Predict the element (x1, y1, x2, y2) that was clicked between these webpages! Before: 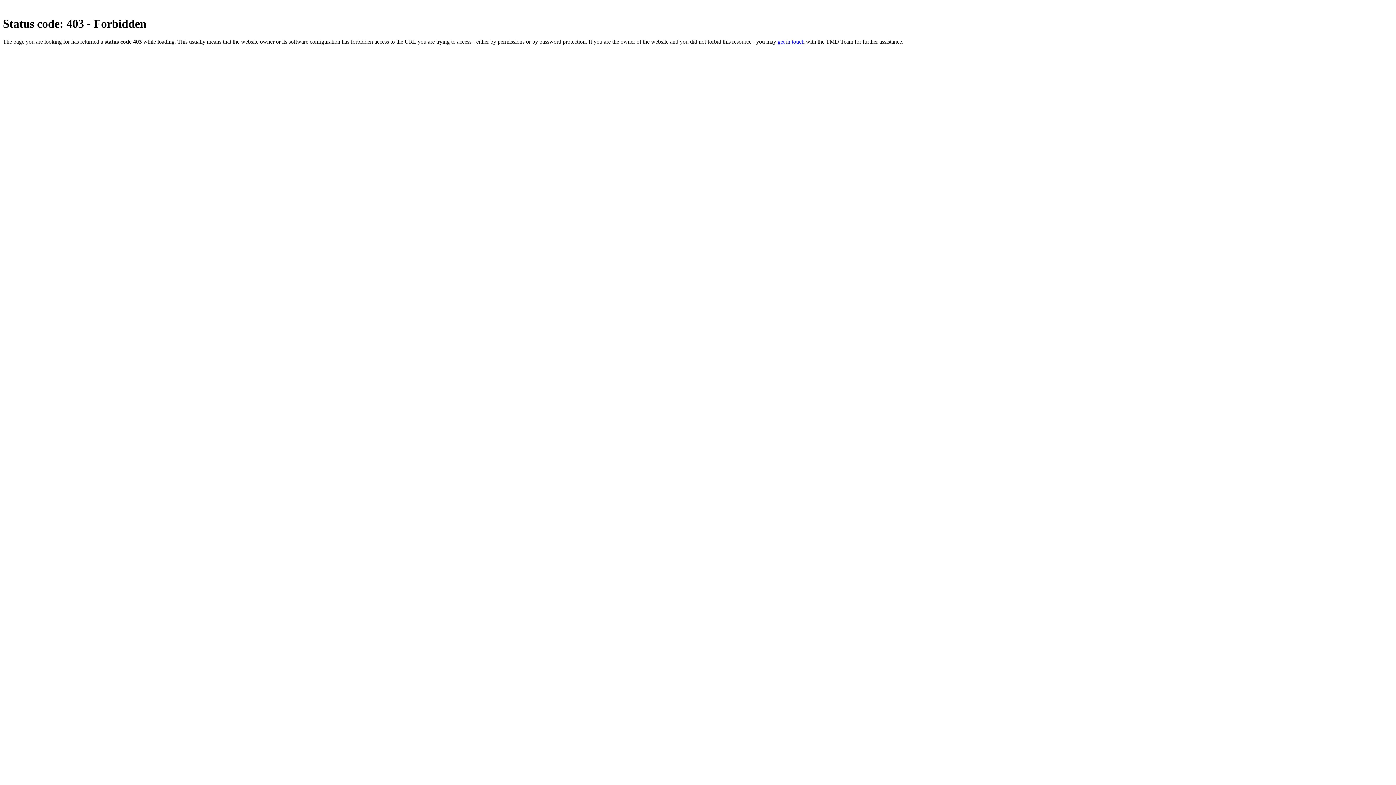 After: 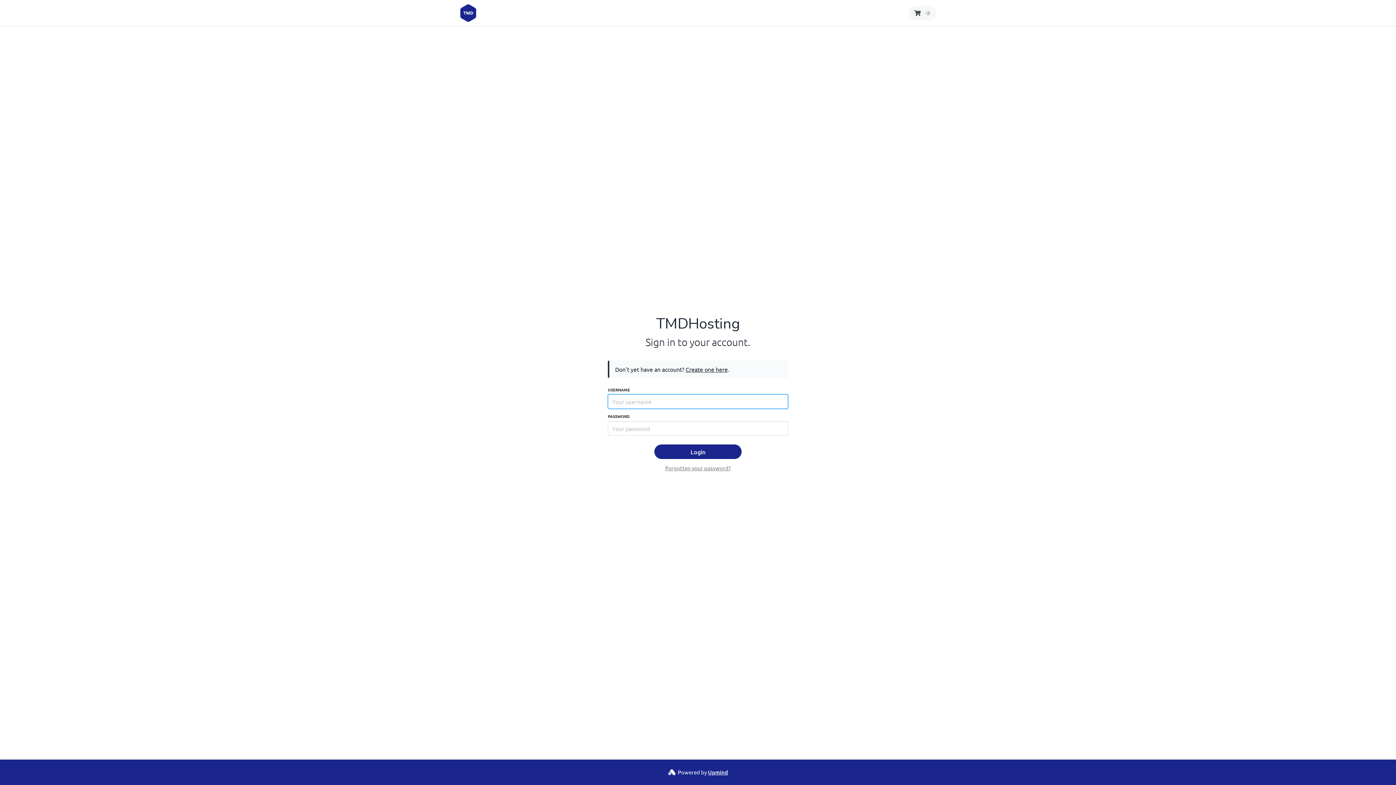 Action: bbox: (777, 38, 804, 44) label: get in touch